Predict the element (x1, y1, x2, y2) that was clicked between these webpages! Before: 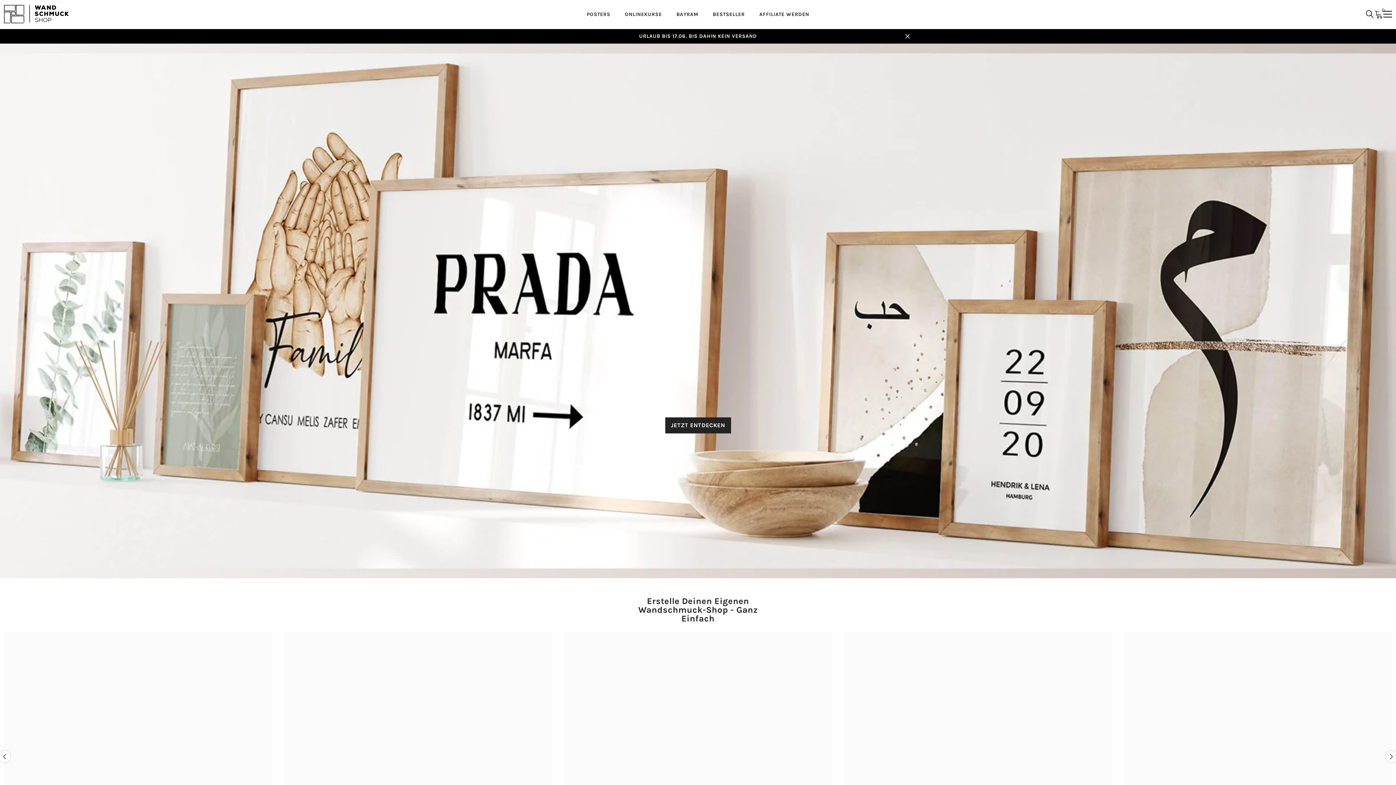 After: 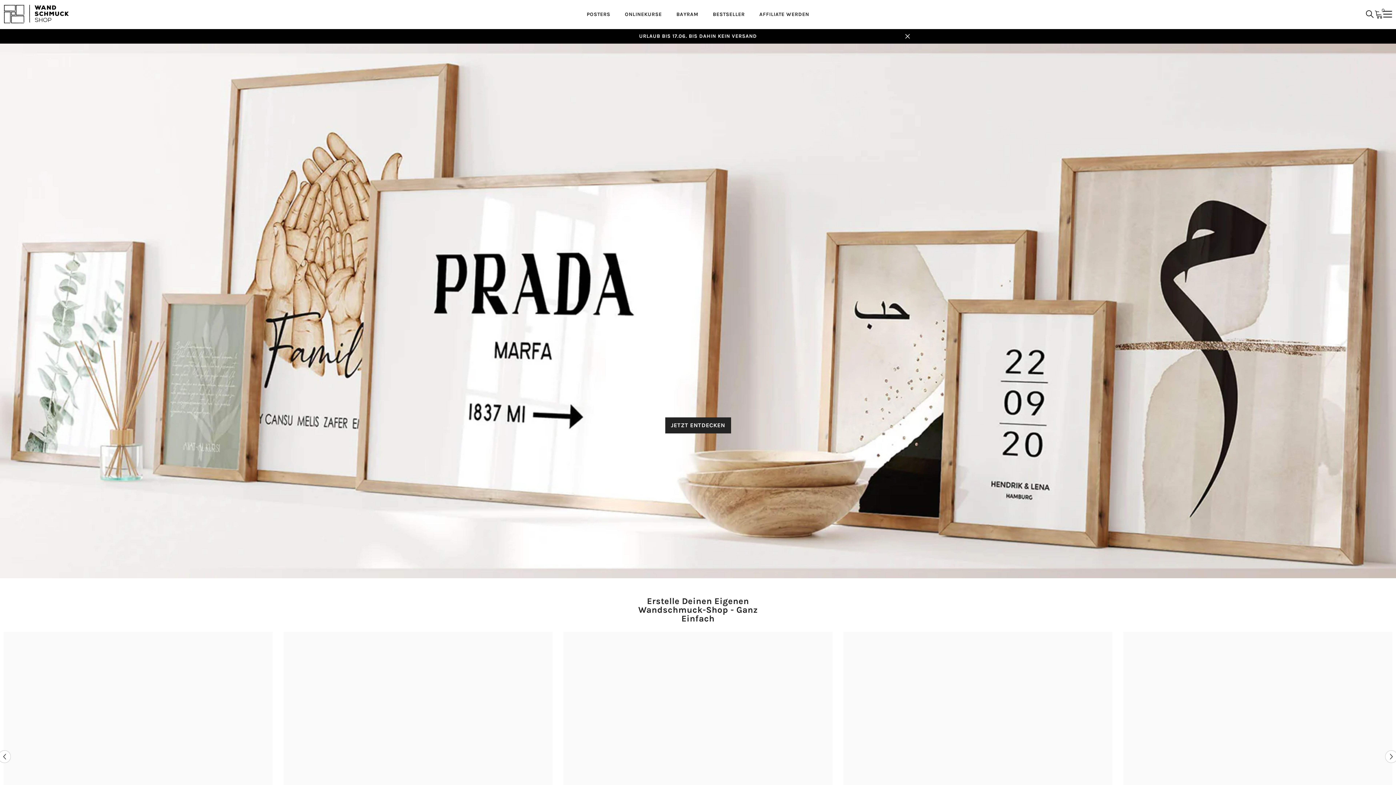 Action: bbox: (4, 4, 69, 23)